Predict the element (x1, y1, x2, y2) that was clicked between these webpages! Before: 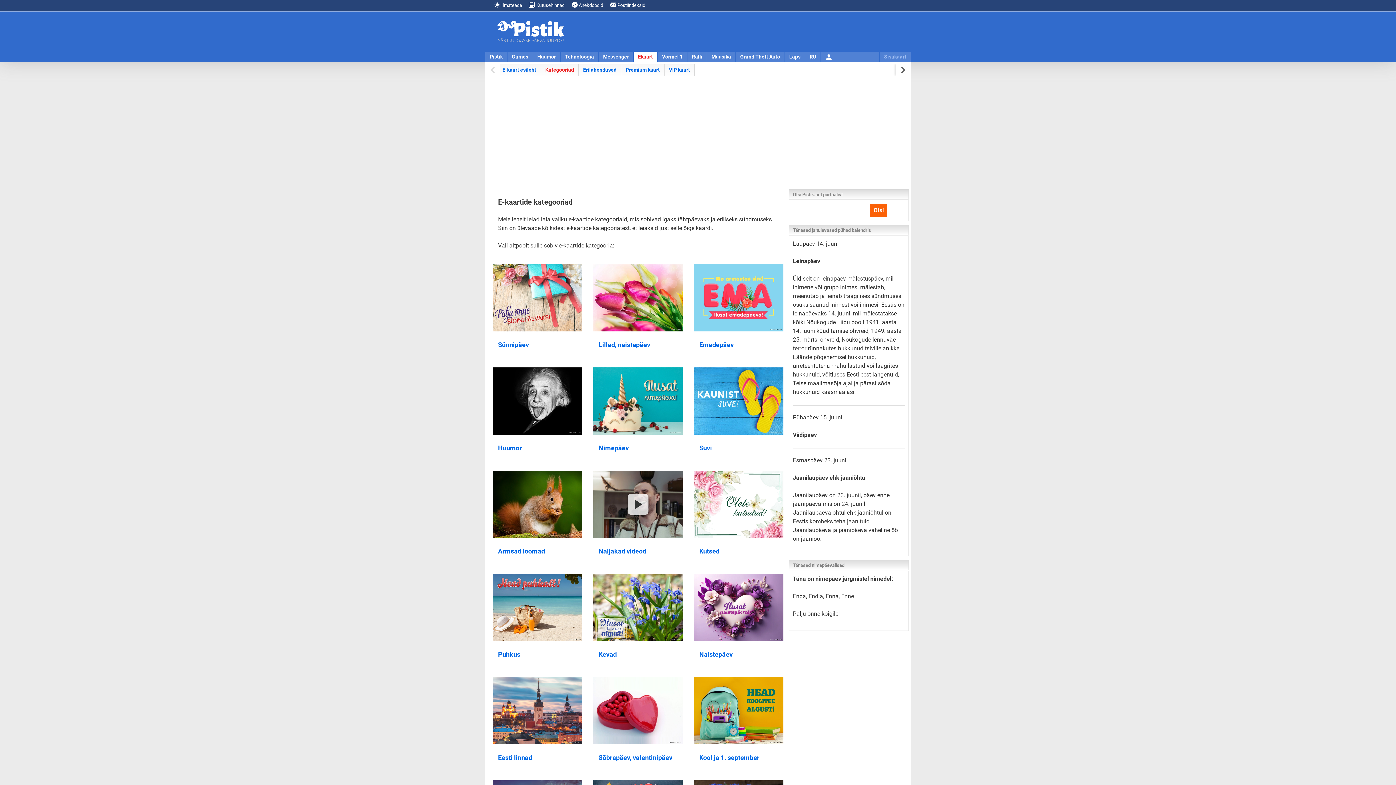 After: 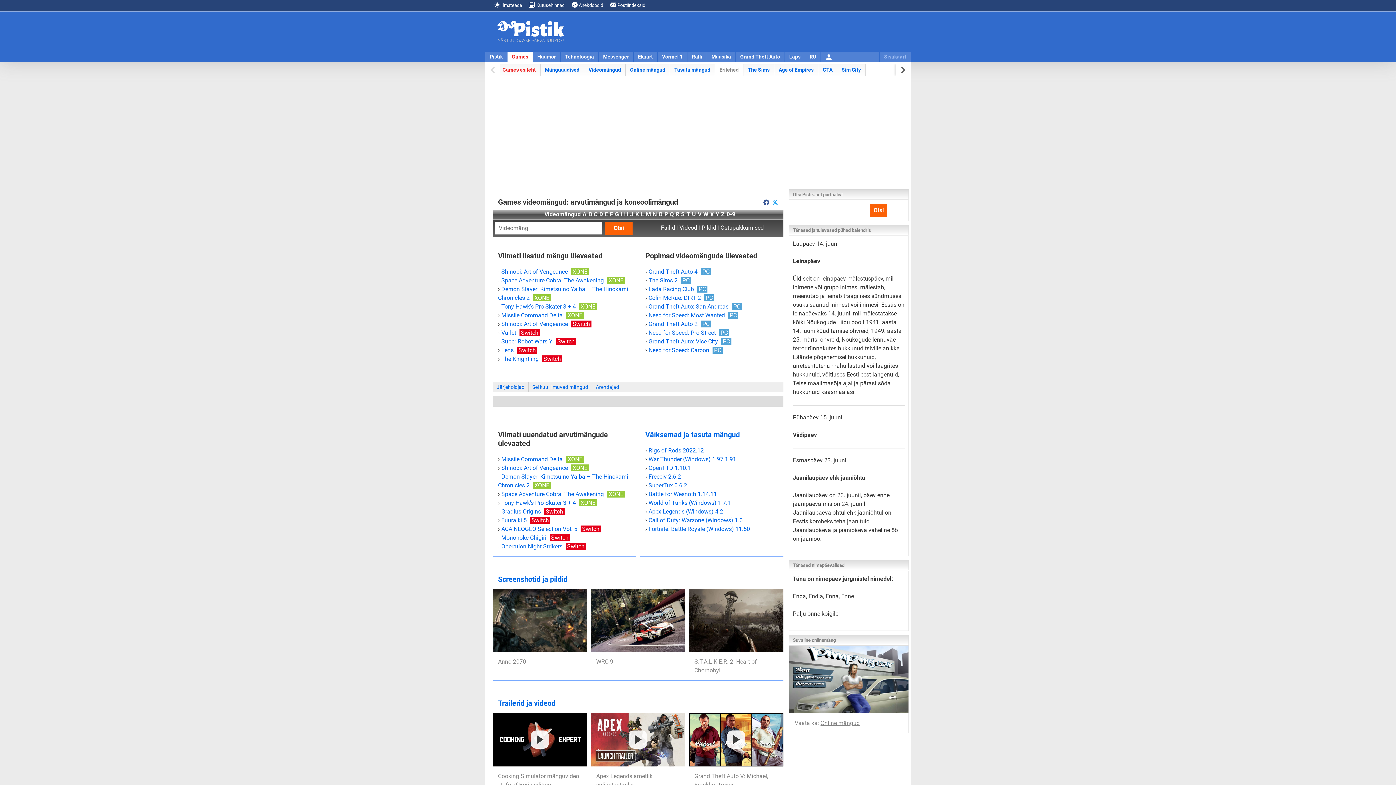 Action: bbox: (507, 51, 533, 61) label: Games